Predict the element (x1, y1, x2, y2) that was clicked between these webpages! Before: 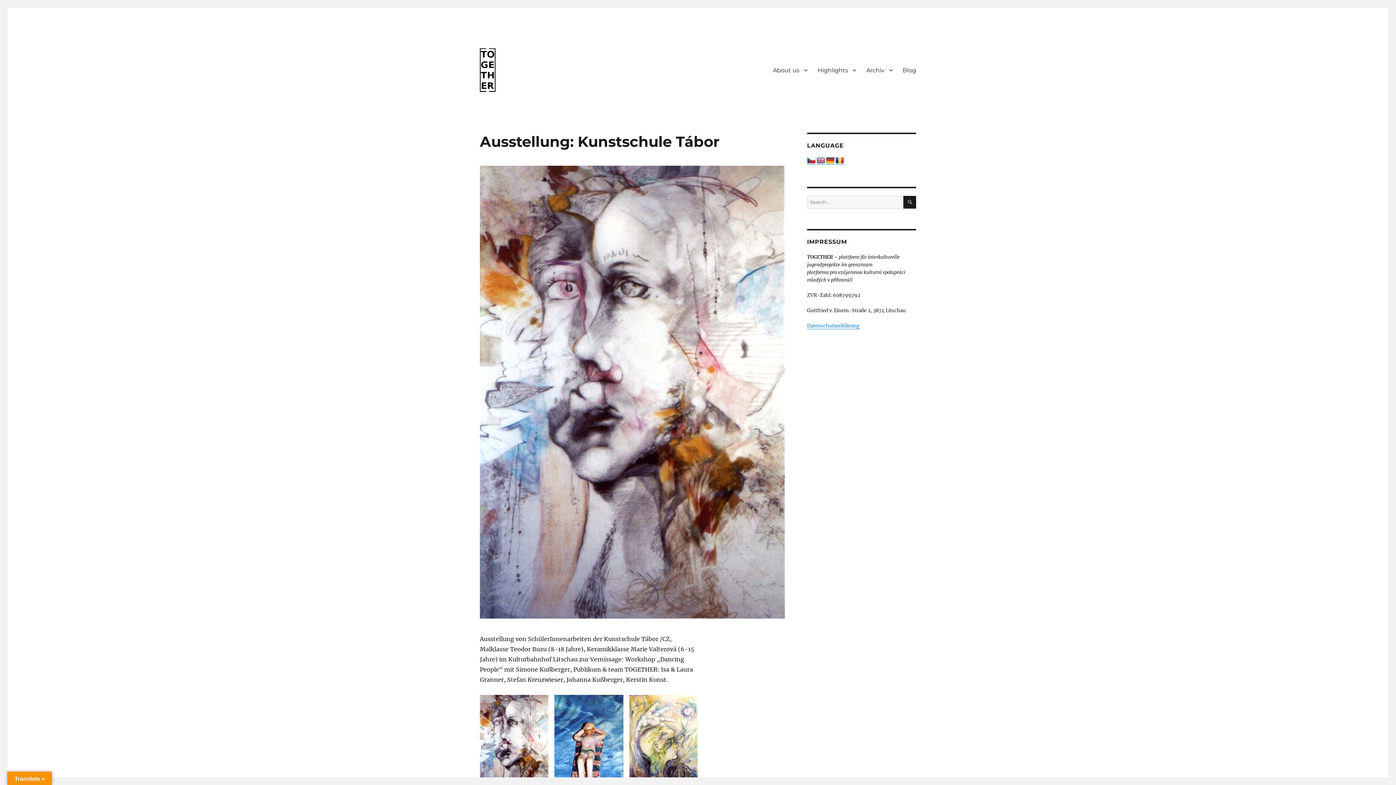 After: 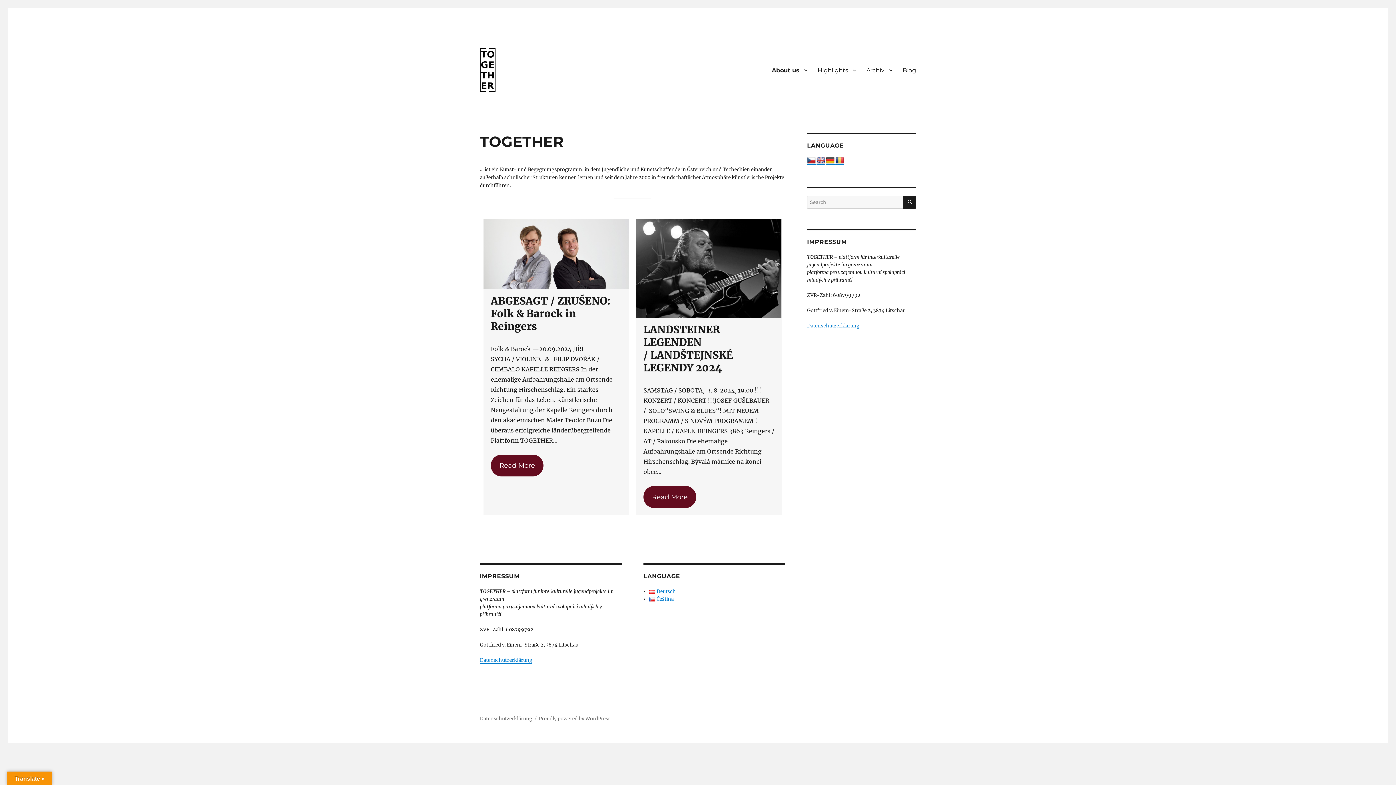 Action: label: About us bbox: (768, 62, 812, 77)